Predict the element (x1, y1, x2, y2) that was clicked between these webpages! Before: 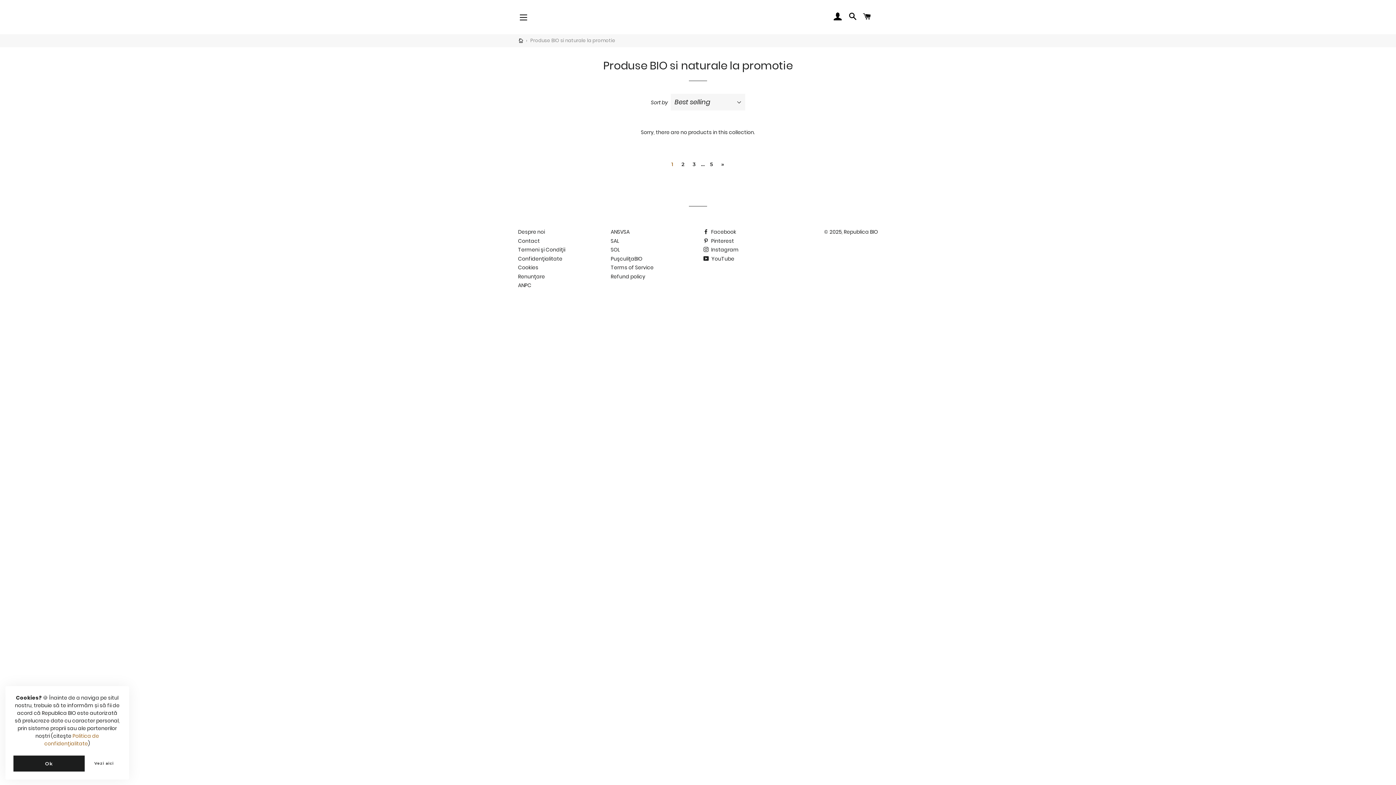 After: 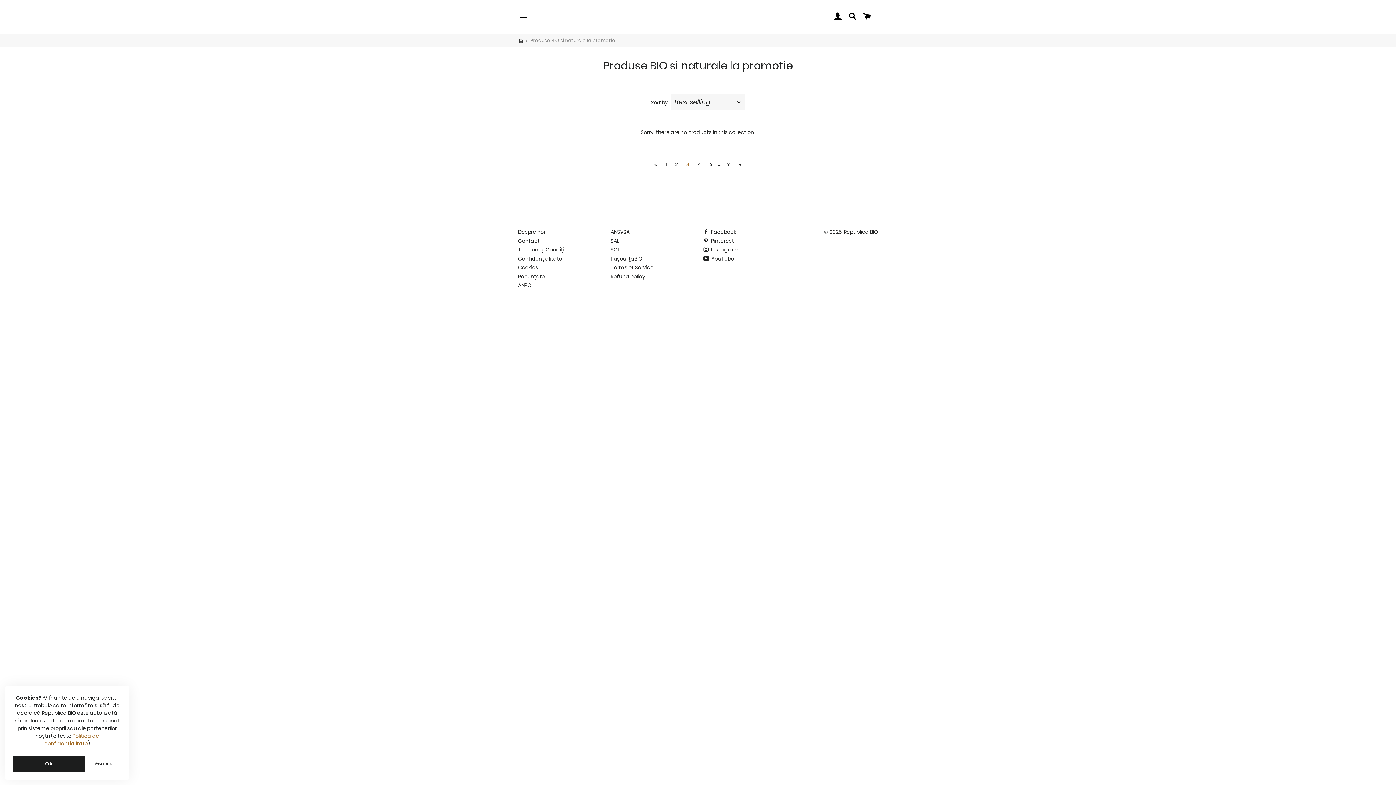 Action: label: 3 bbox: (689, 158, 699, 169)